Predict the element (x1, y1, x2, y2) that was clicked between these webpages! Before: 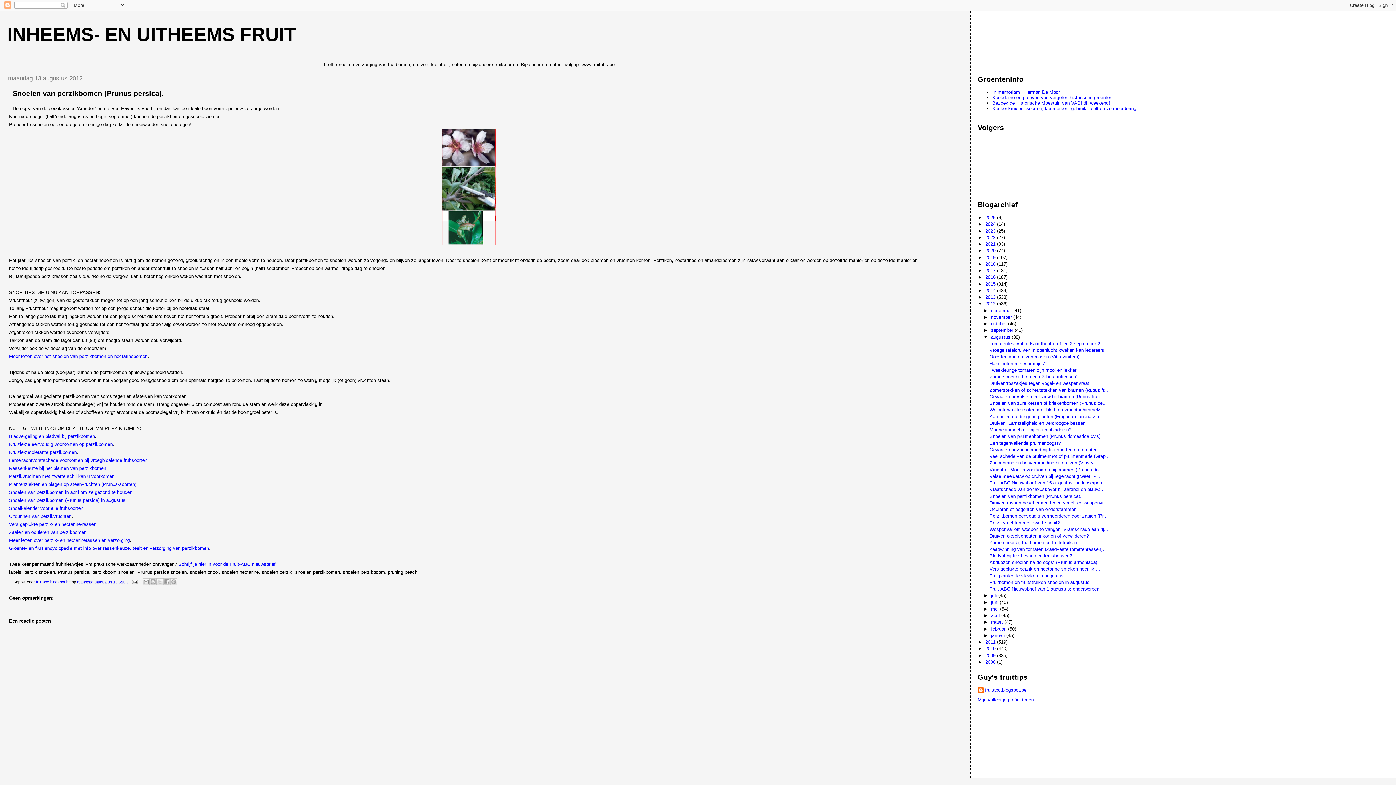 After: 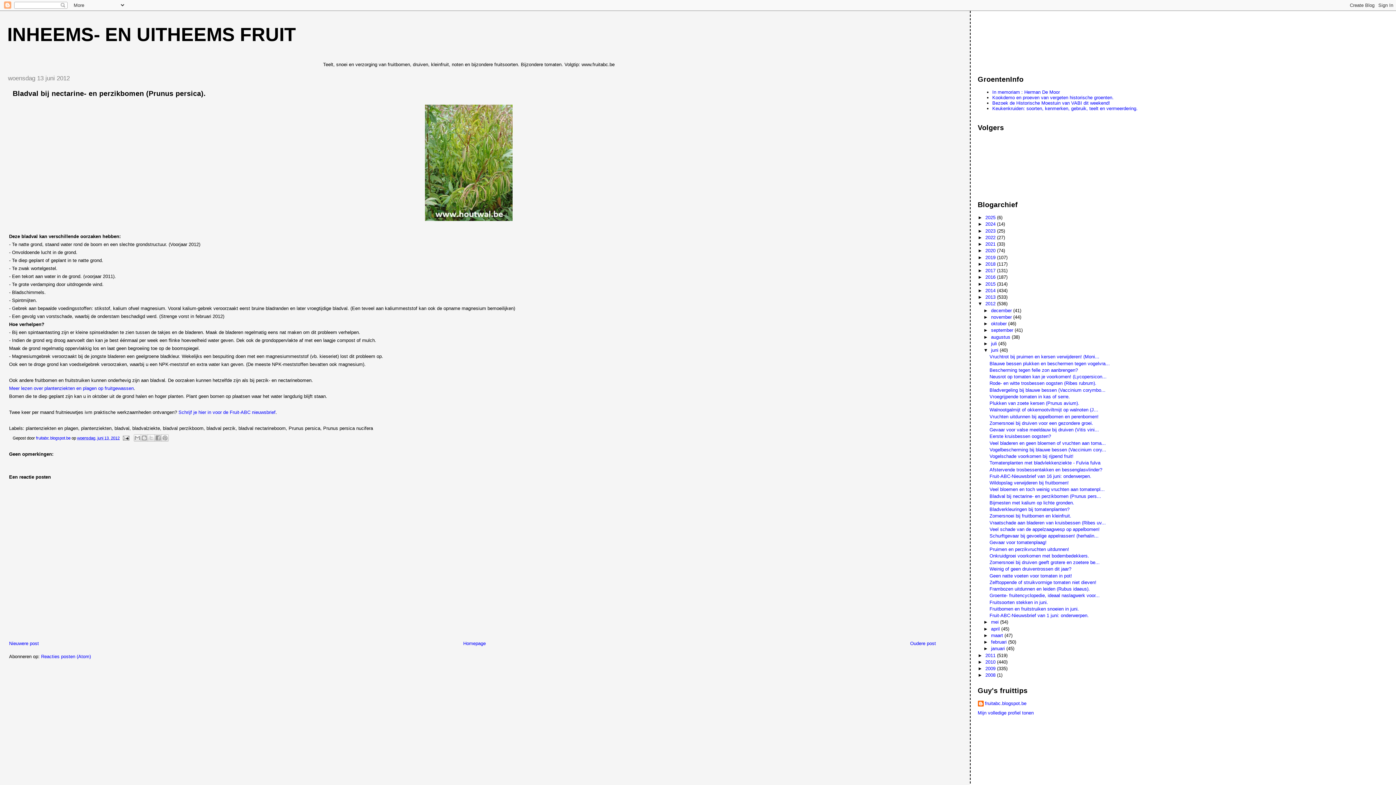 Action: bbox: (9, 433, 94, 439) label: Bladvergeling en bladval bij perzikbomen